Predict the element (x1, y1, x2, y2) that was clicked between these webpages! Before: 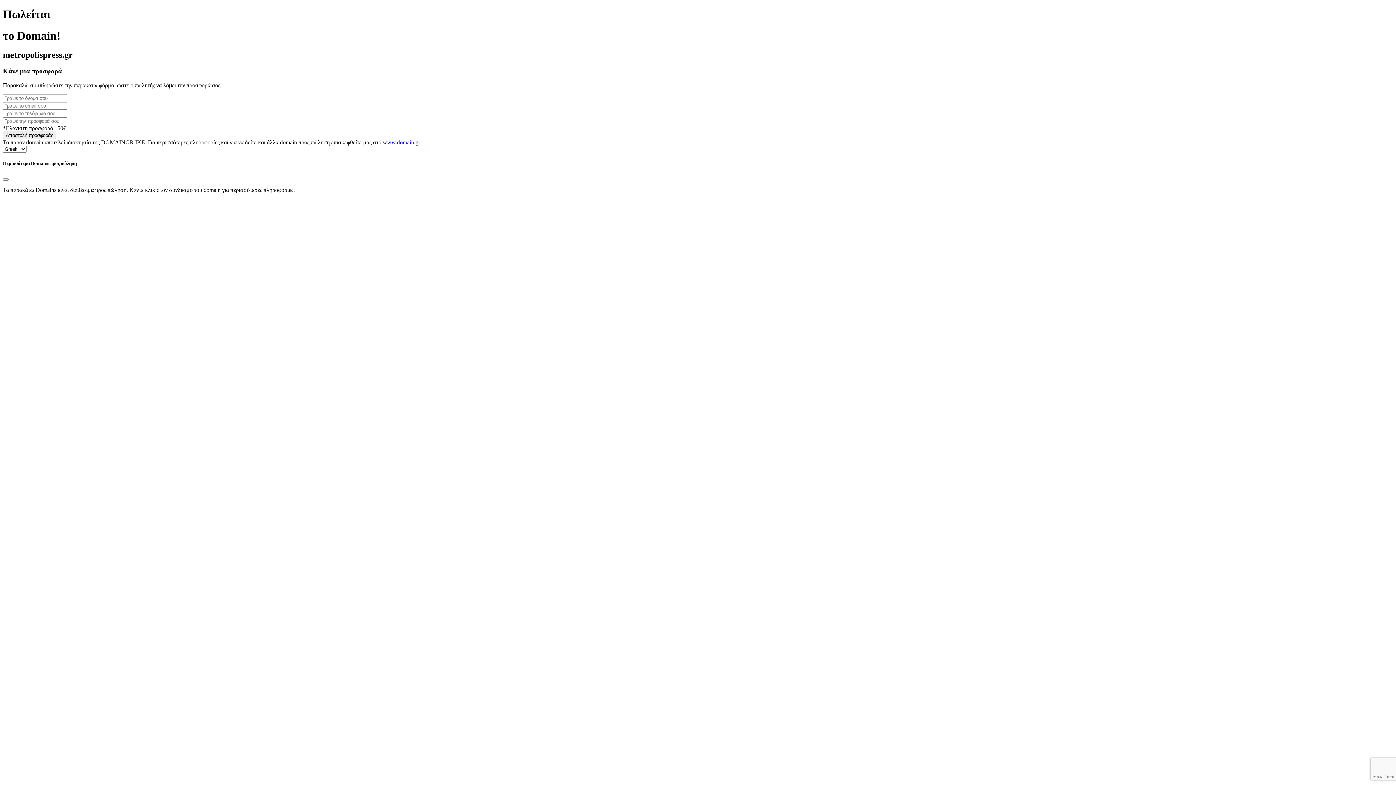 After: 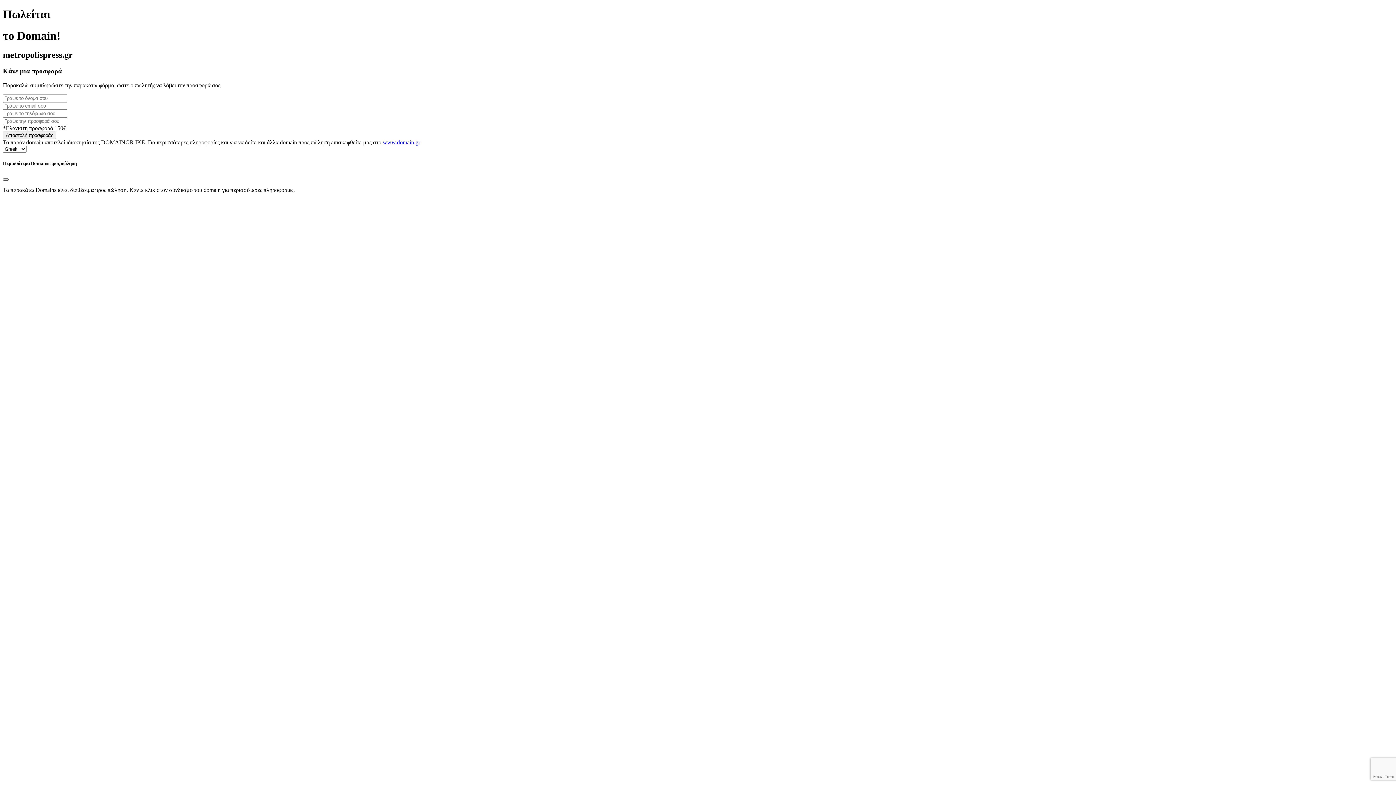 Action: label: Close bbox: (2, 178, 8, 180)